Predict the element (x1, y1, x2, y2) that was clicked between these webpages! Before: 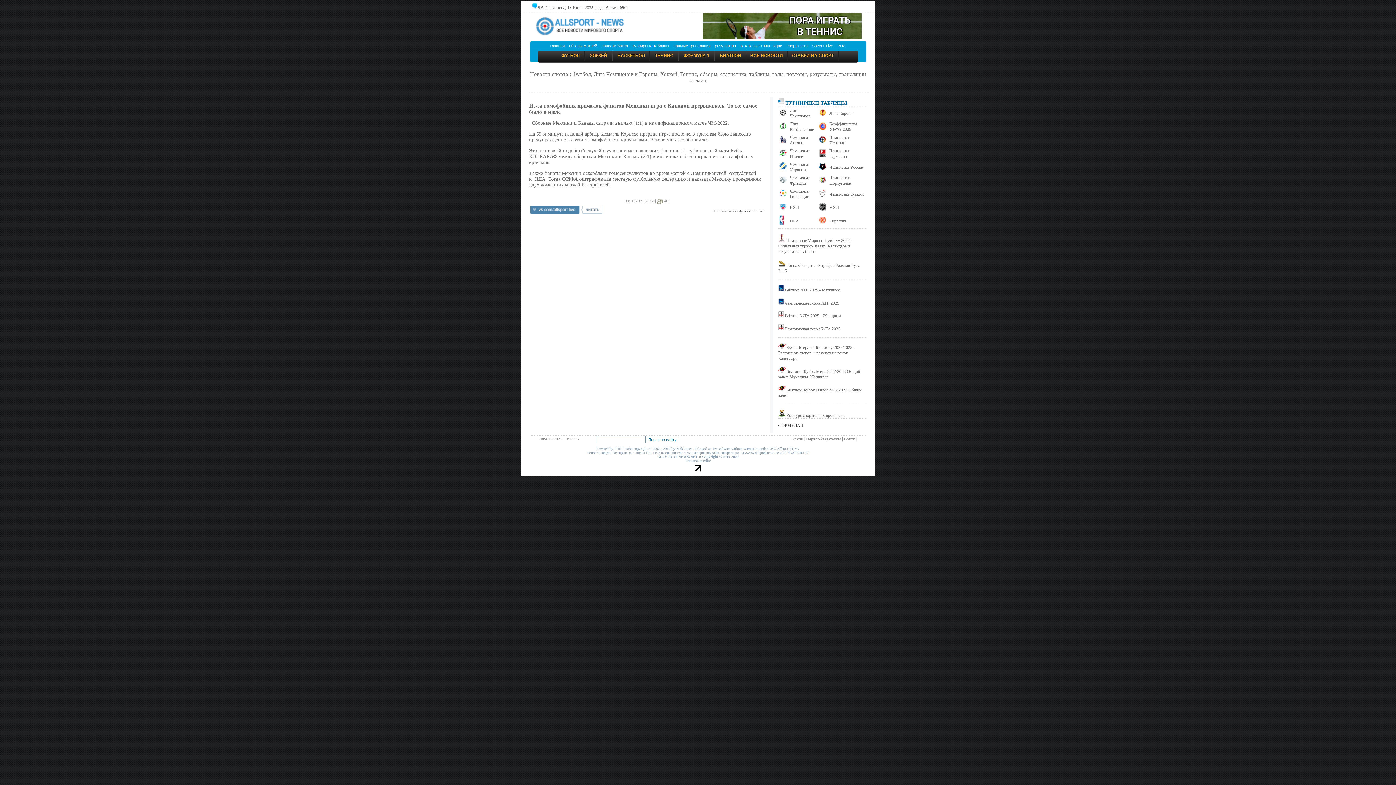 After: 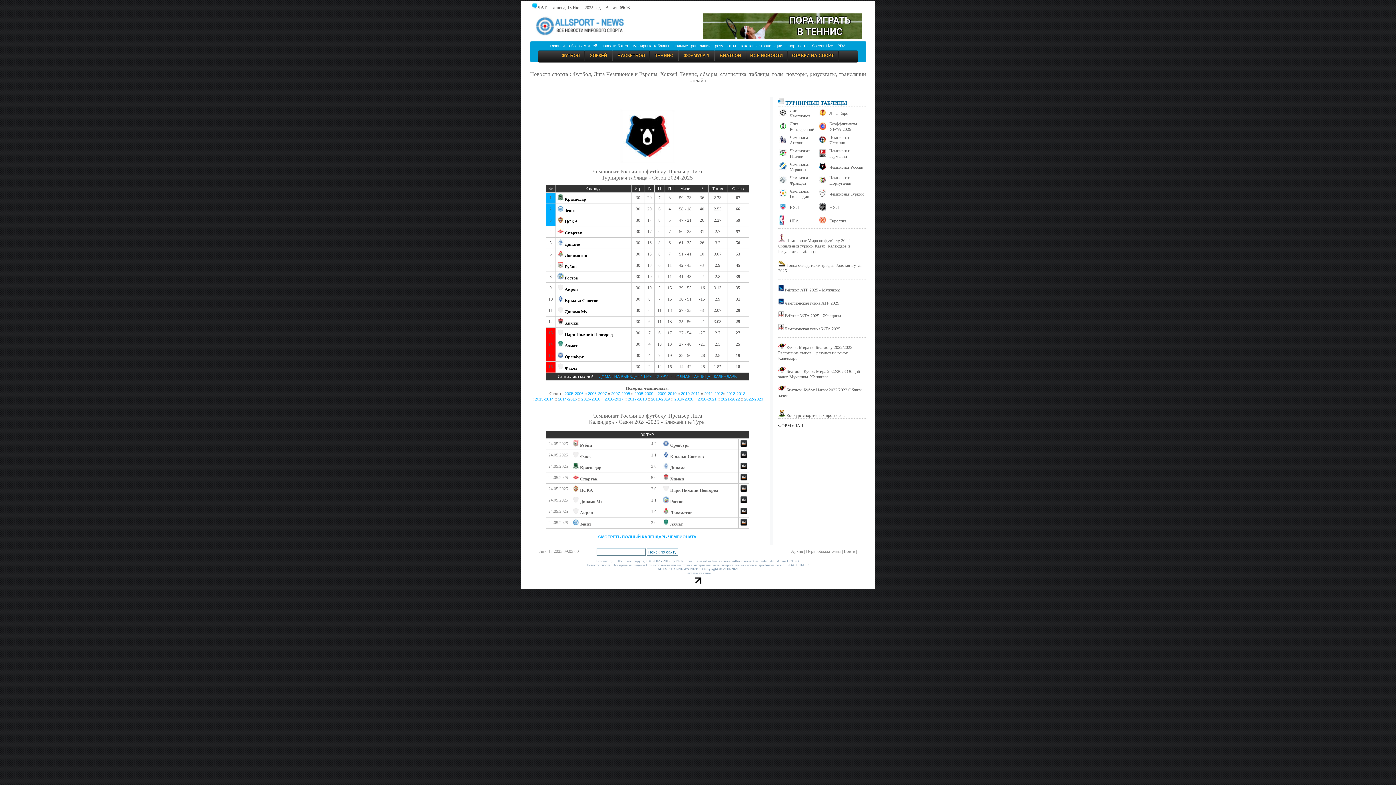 Action: bbox: (829, 164, 863, 169) label: Чемпионат России